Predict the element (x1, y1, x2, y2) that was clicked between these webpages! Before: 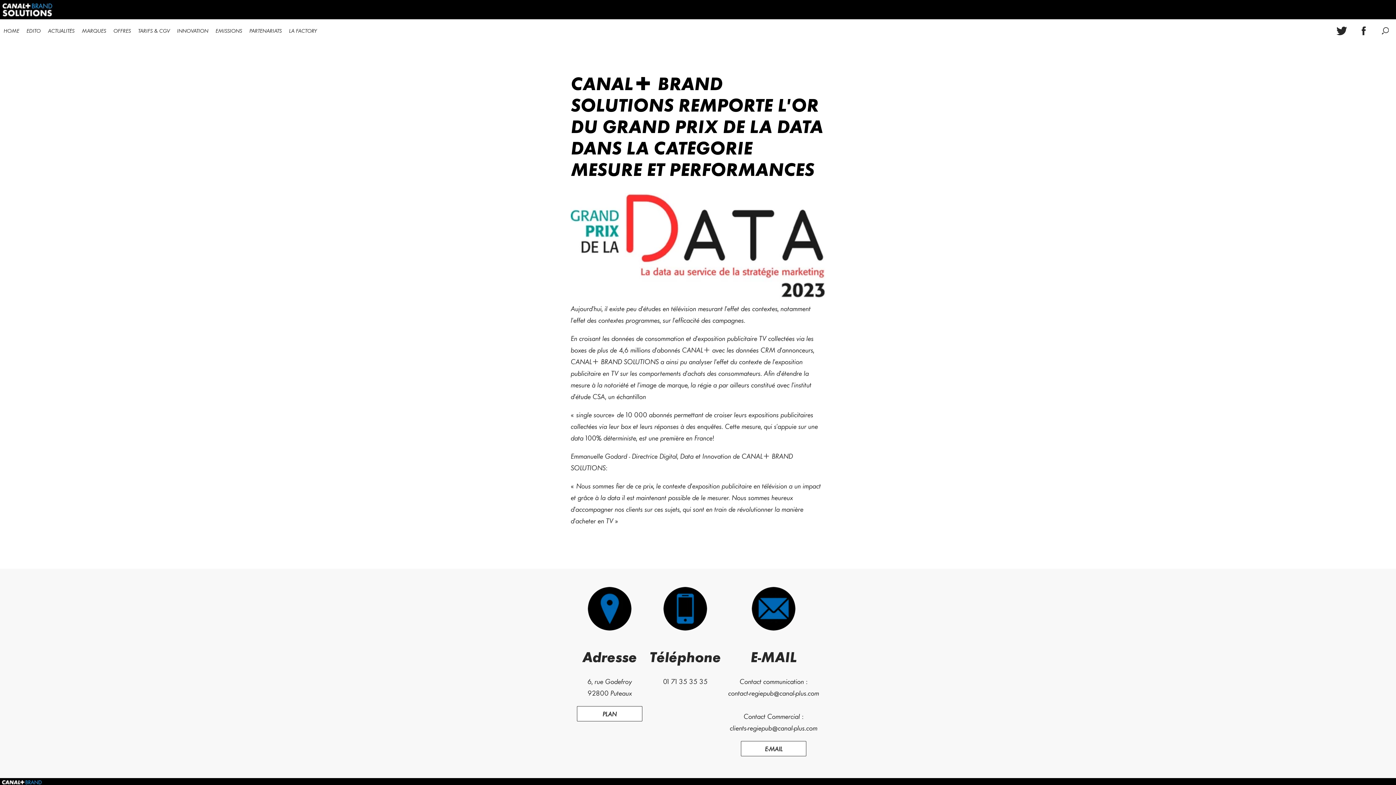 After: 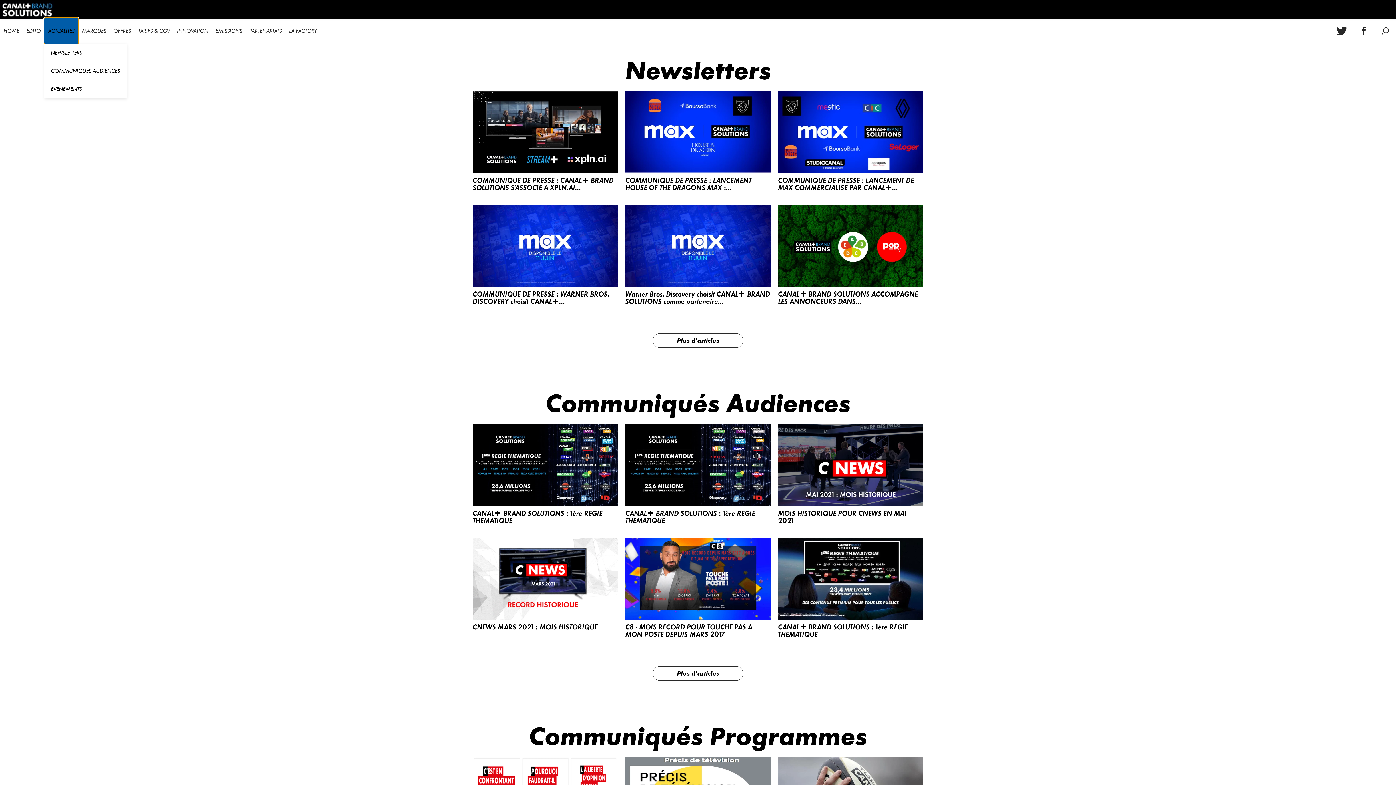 Action: label: ACTUALITÉS bbox: (44, 18, 78, 43)